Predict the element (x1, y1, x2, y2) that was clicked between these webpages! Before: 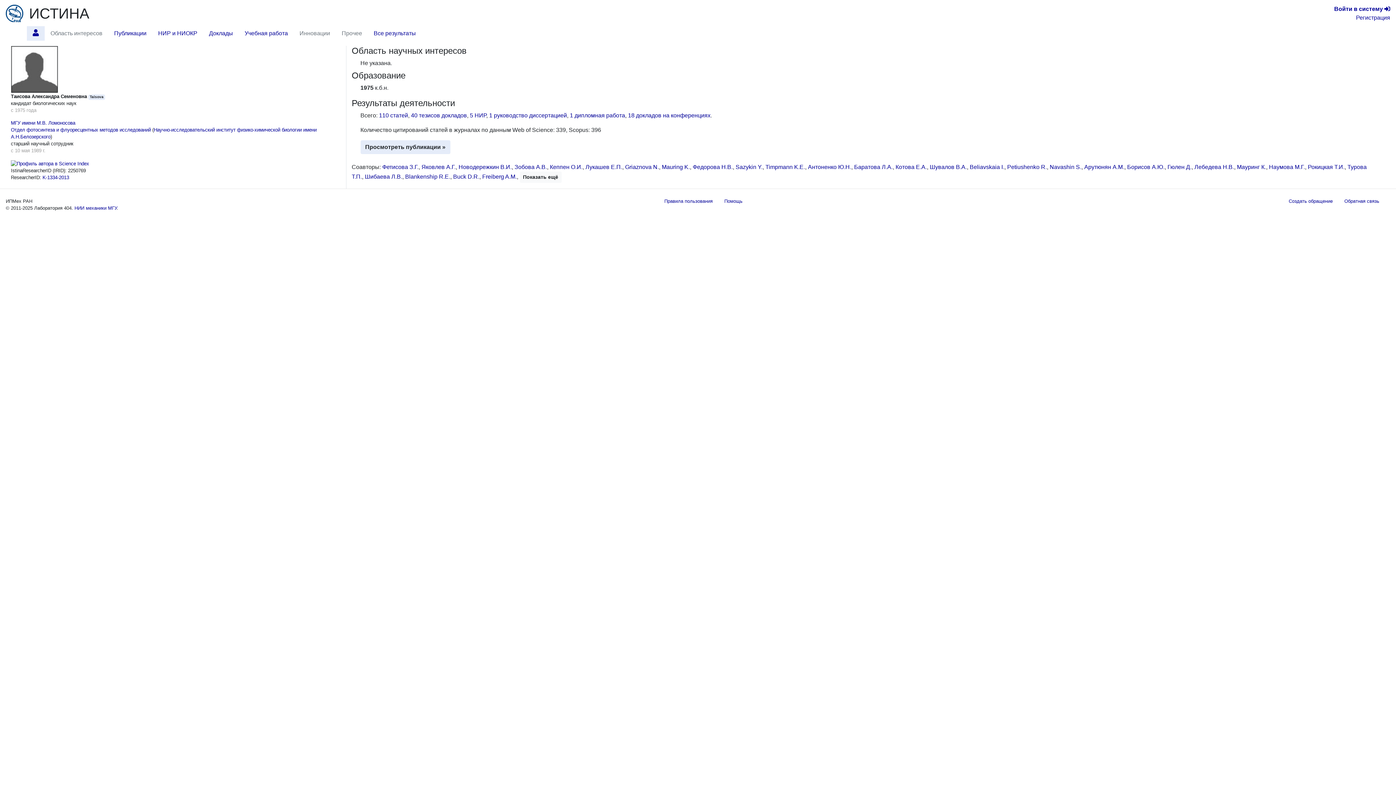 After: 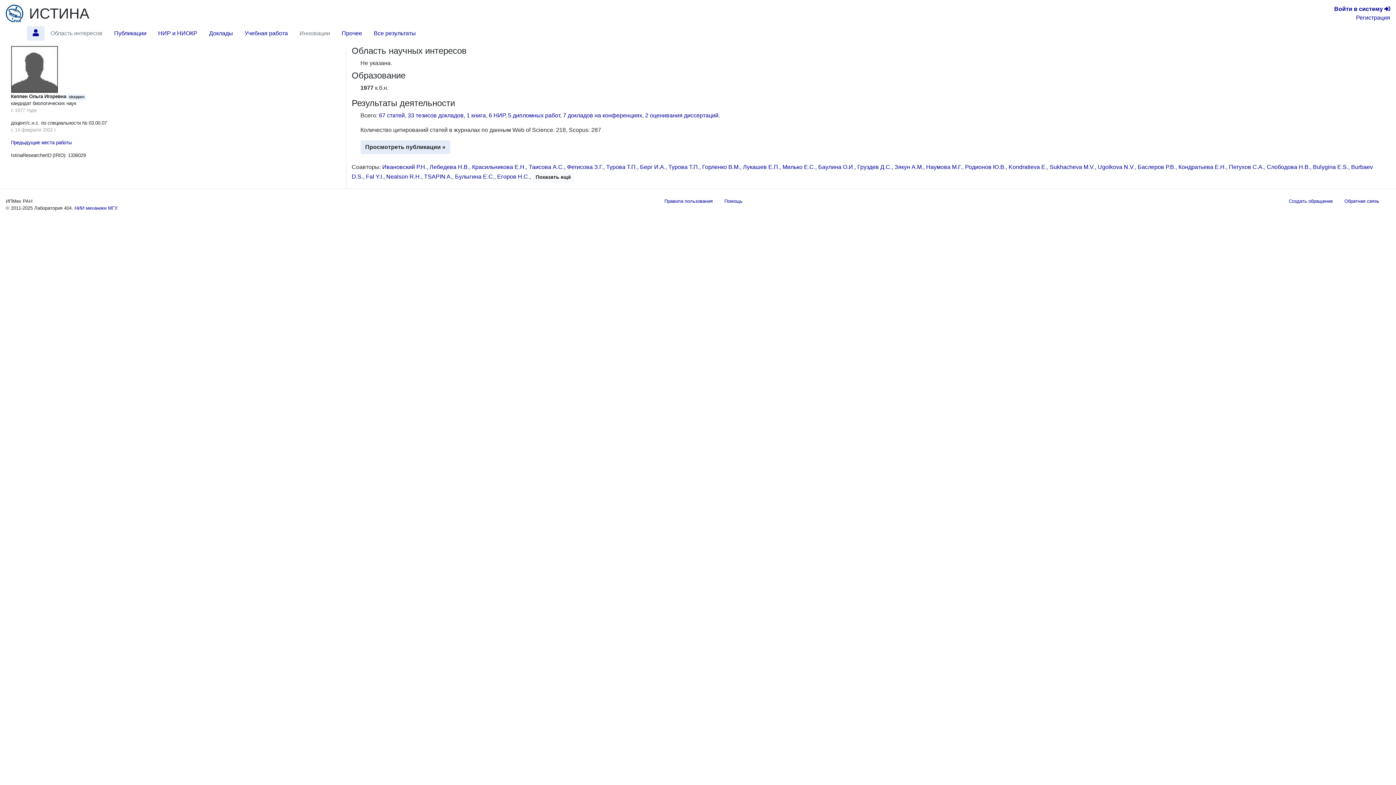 Action: bbox: (550, 164, 582, 170) label: Кеппен О.И.